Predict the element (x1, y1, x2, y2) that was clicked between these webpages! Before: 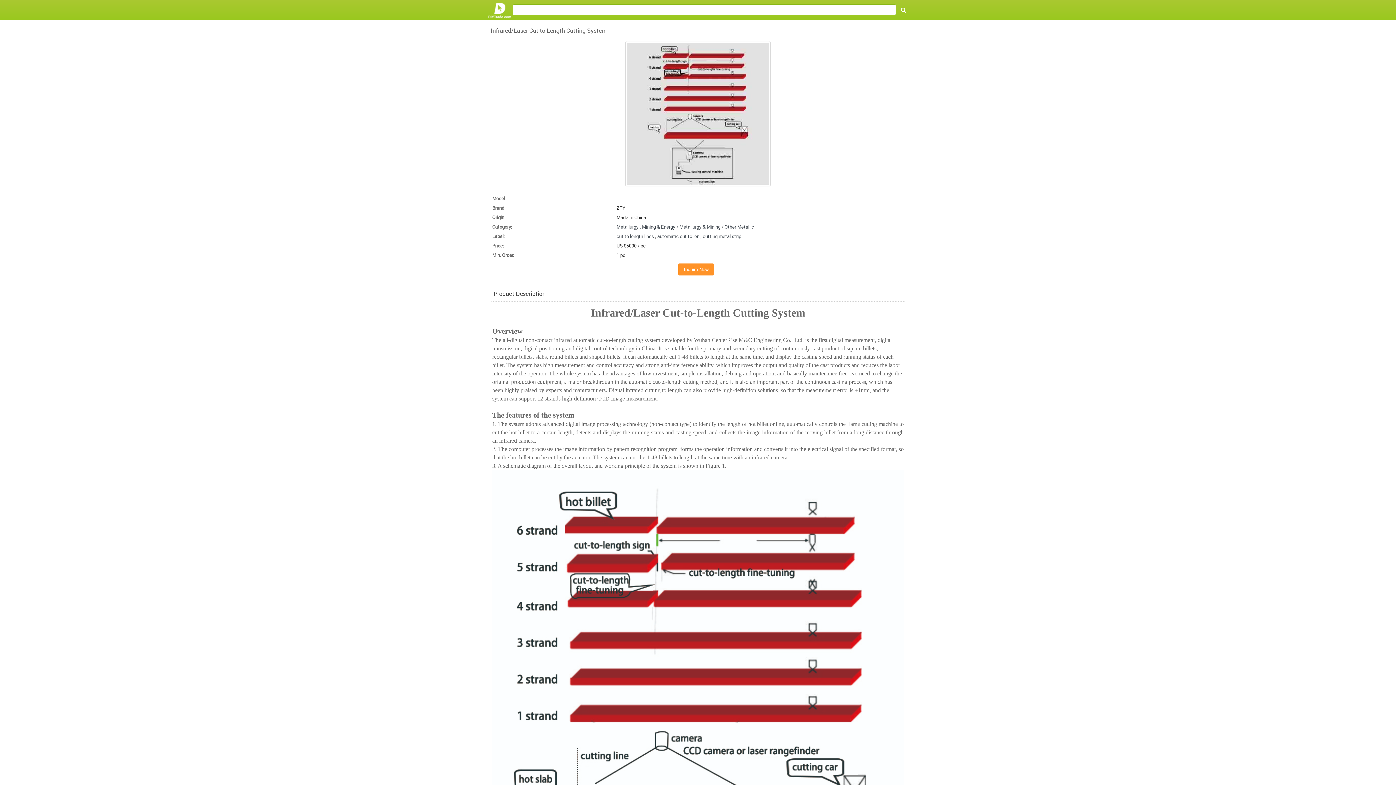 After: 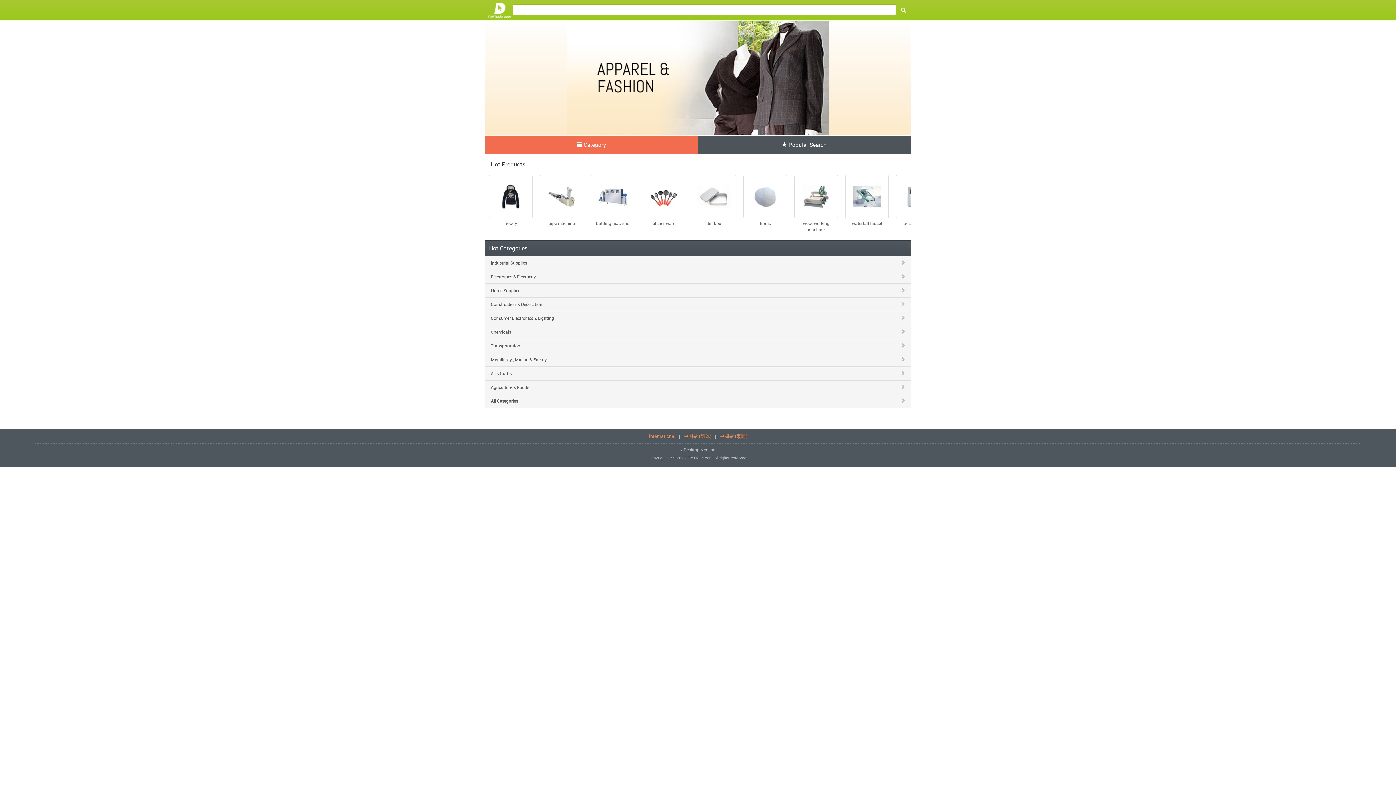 Action: bbox: (485, 2, 511, 18)